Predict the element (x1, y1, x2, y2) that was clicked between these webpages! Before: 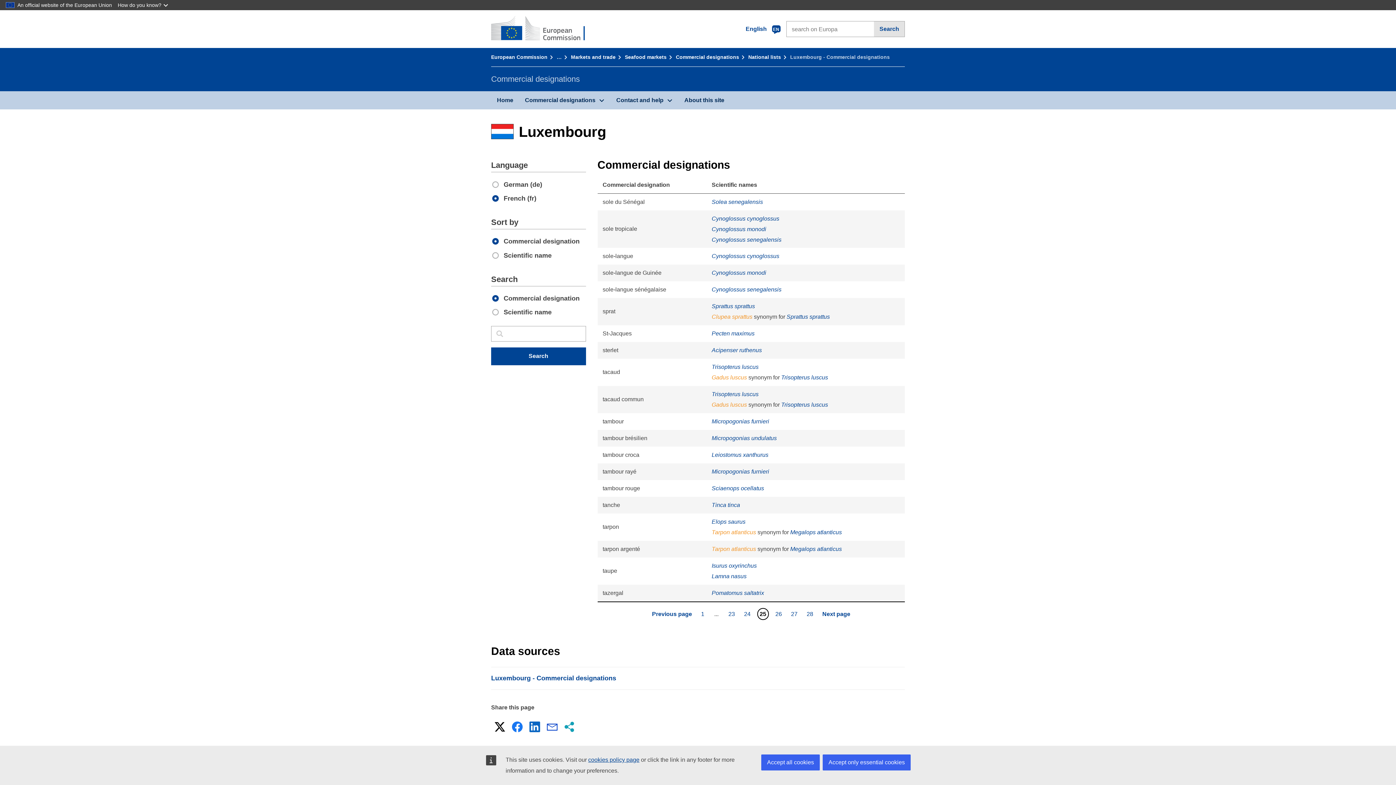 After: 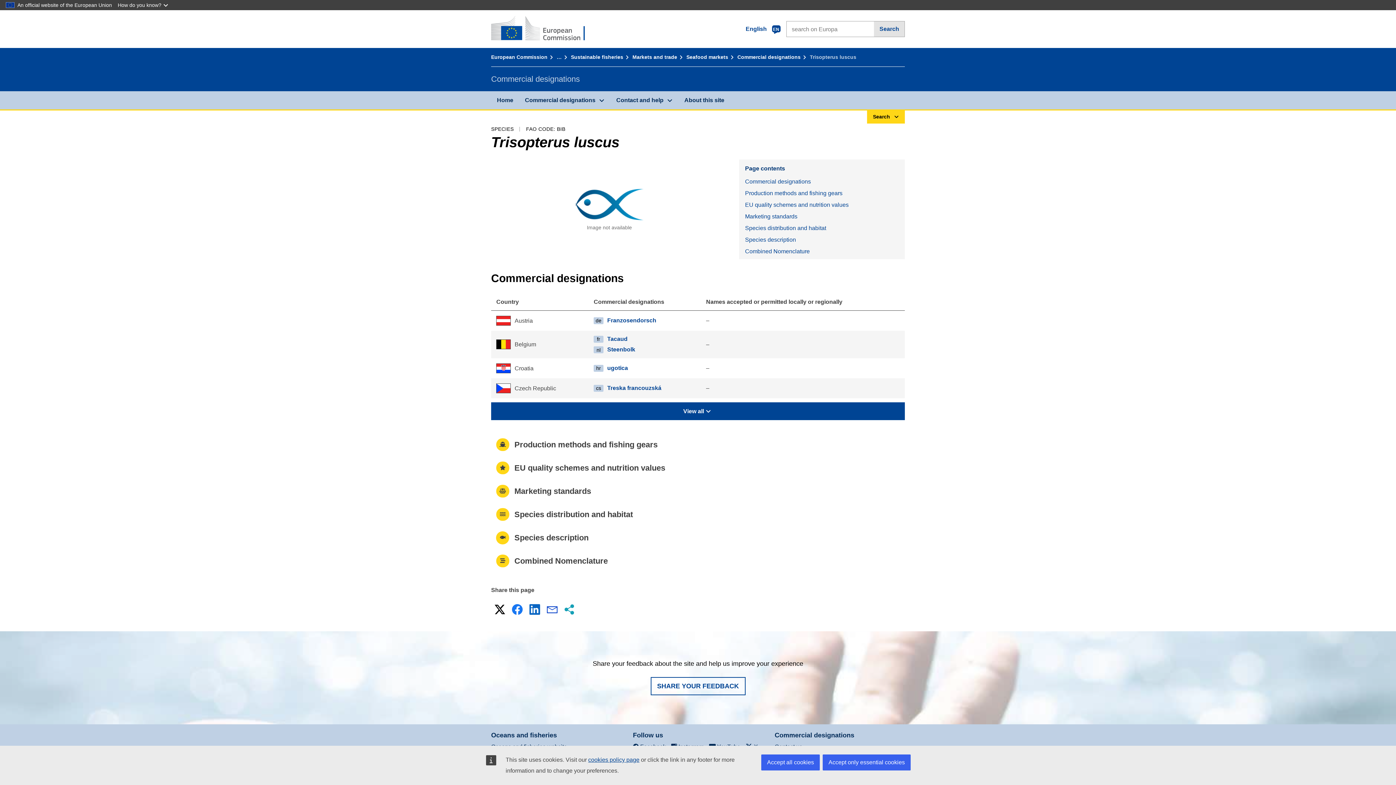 Action: bbox: (781, 374, 828, 380) label: Trisopterus luscus